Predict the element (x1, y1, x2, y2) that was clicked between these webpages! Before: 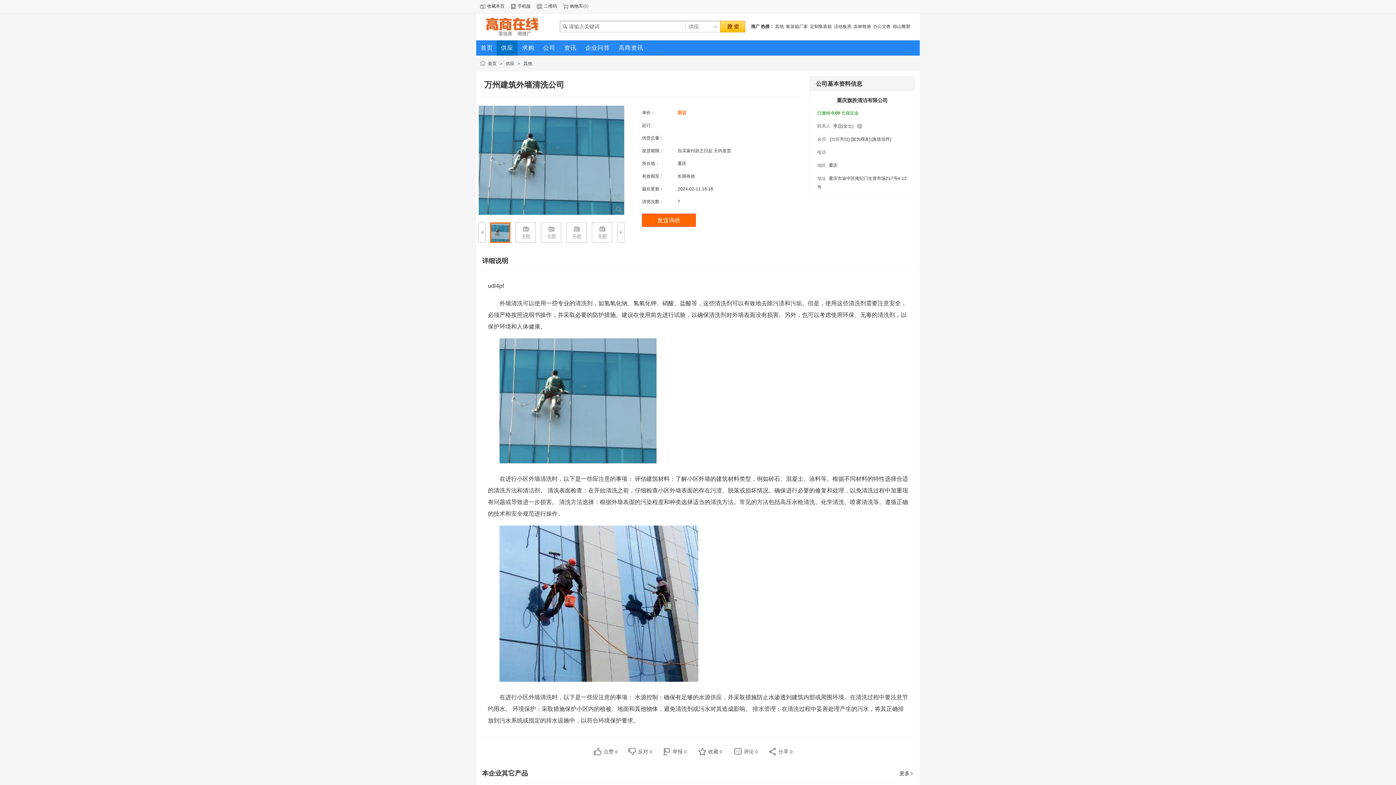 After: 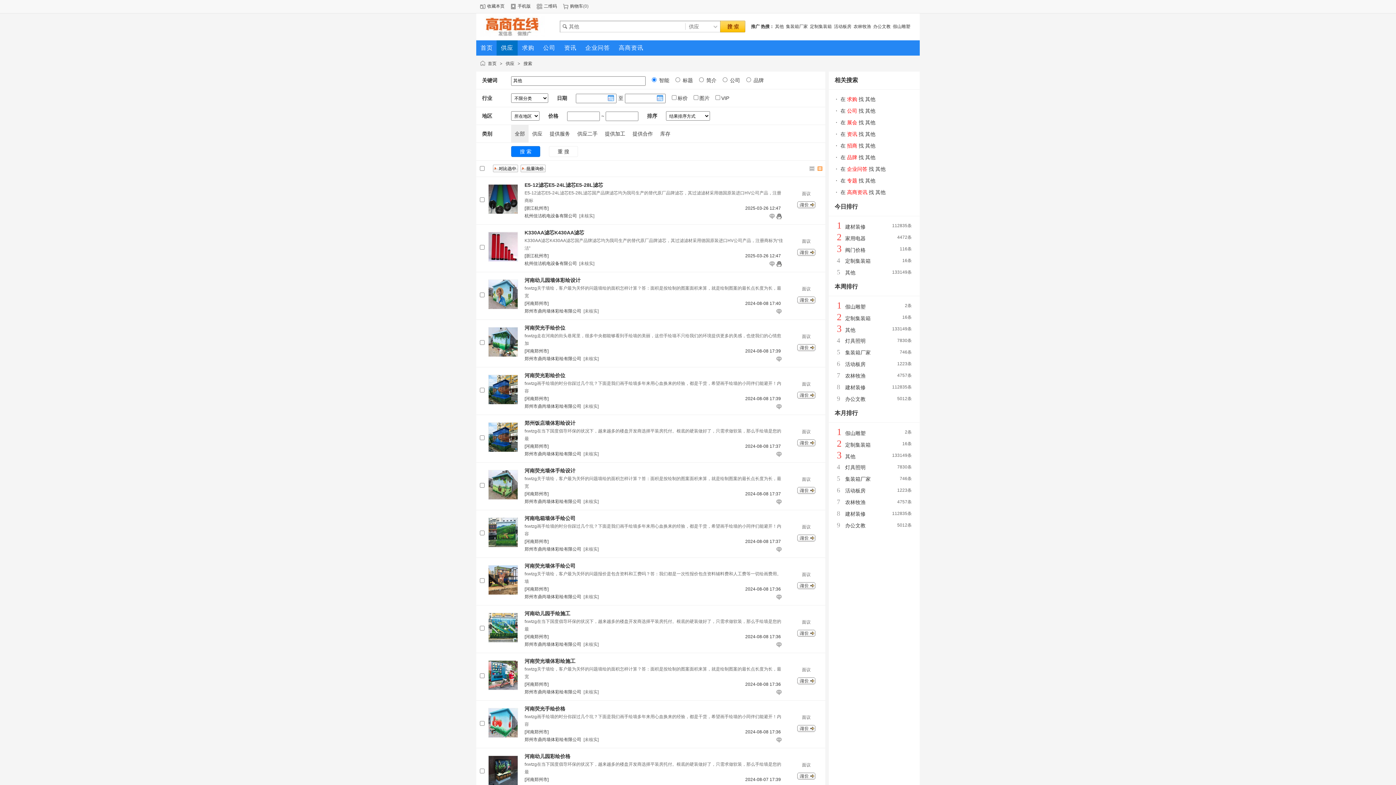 Action: label: 其他 bbox: (775, 24, 784, 29)